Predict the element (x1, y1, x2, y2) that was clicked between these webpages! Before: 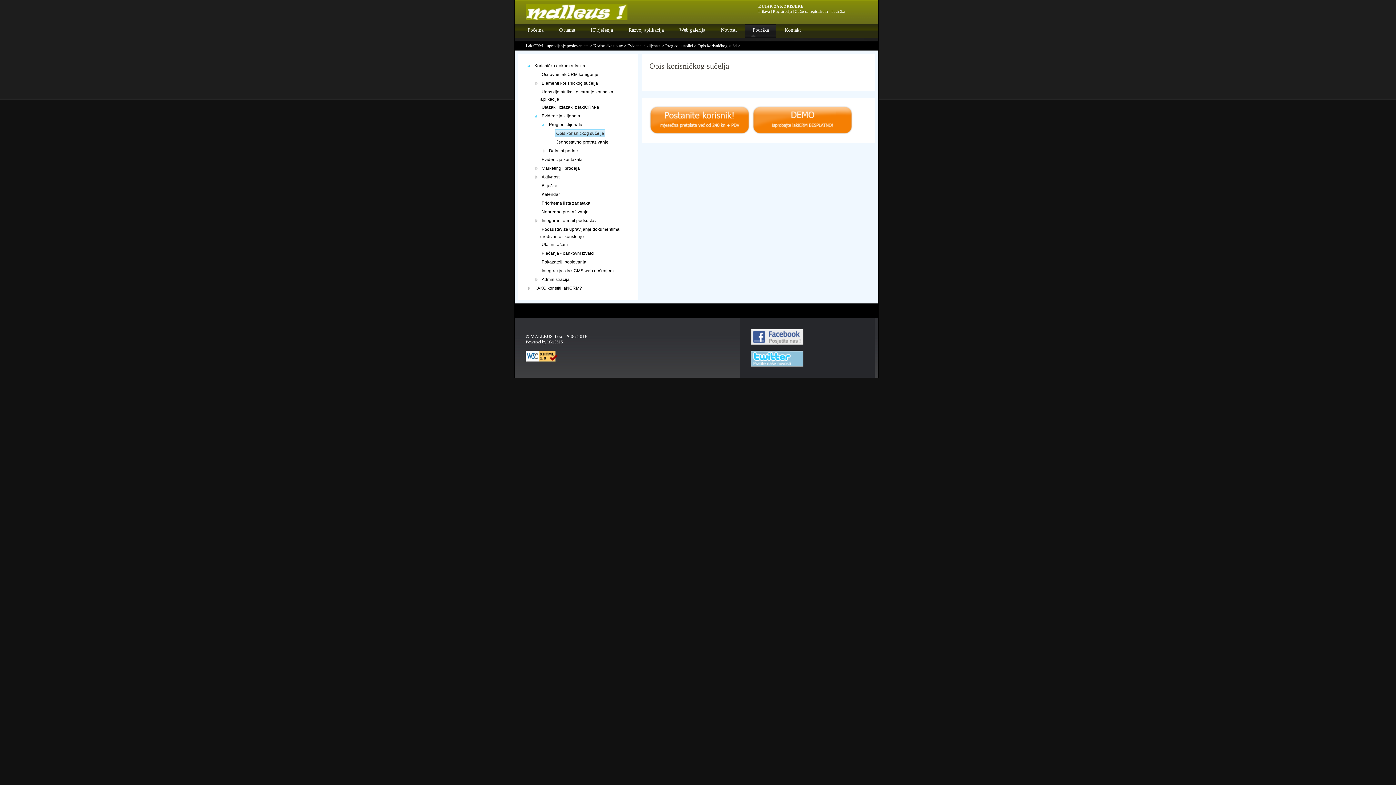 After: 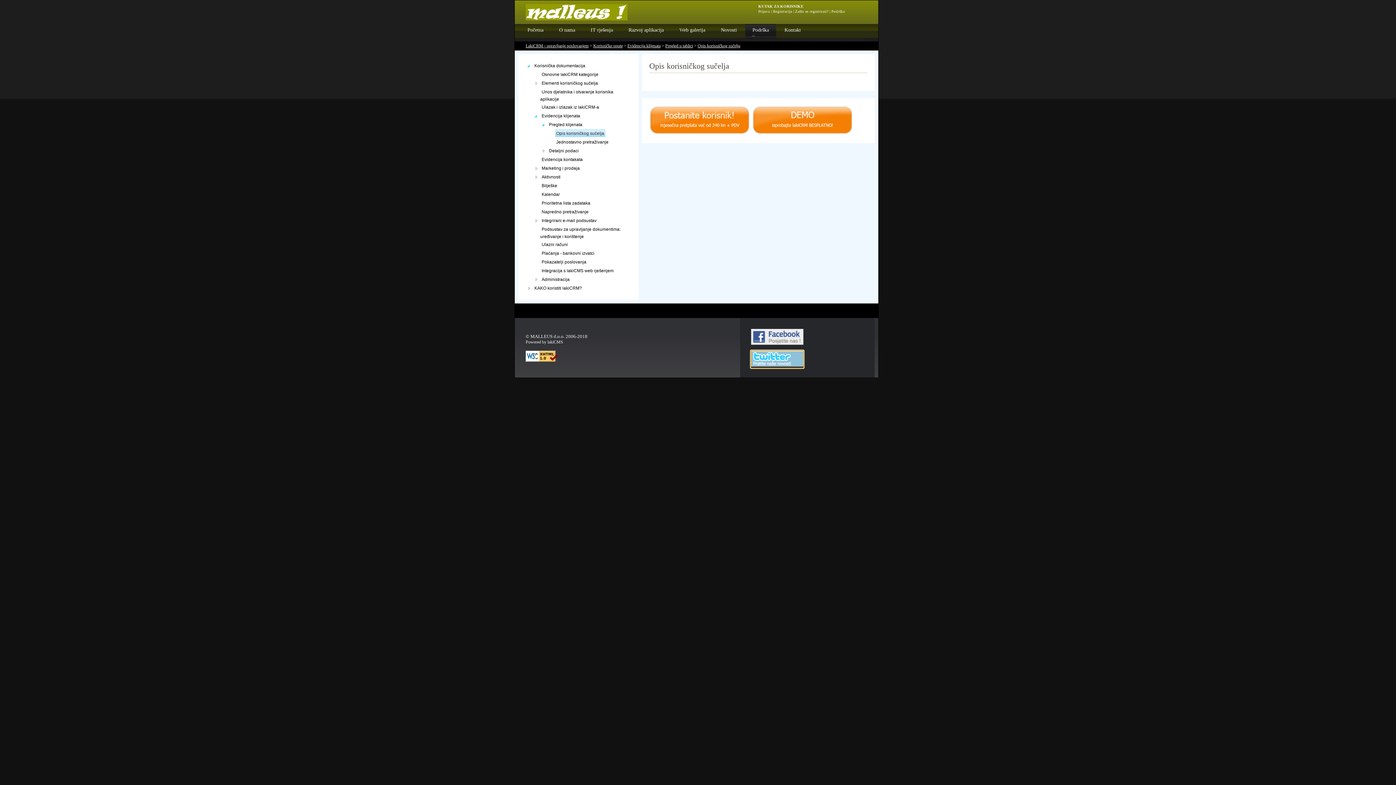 Action: bbox: (751, 362, 803, 368)